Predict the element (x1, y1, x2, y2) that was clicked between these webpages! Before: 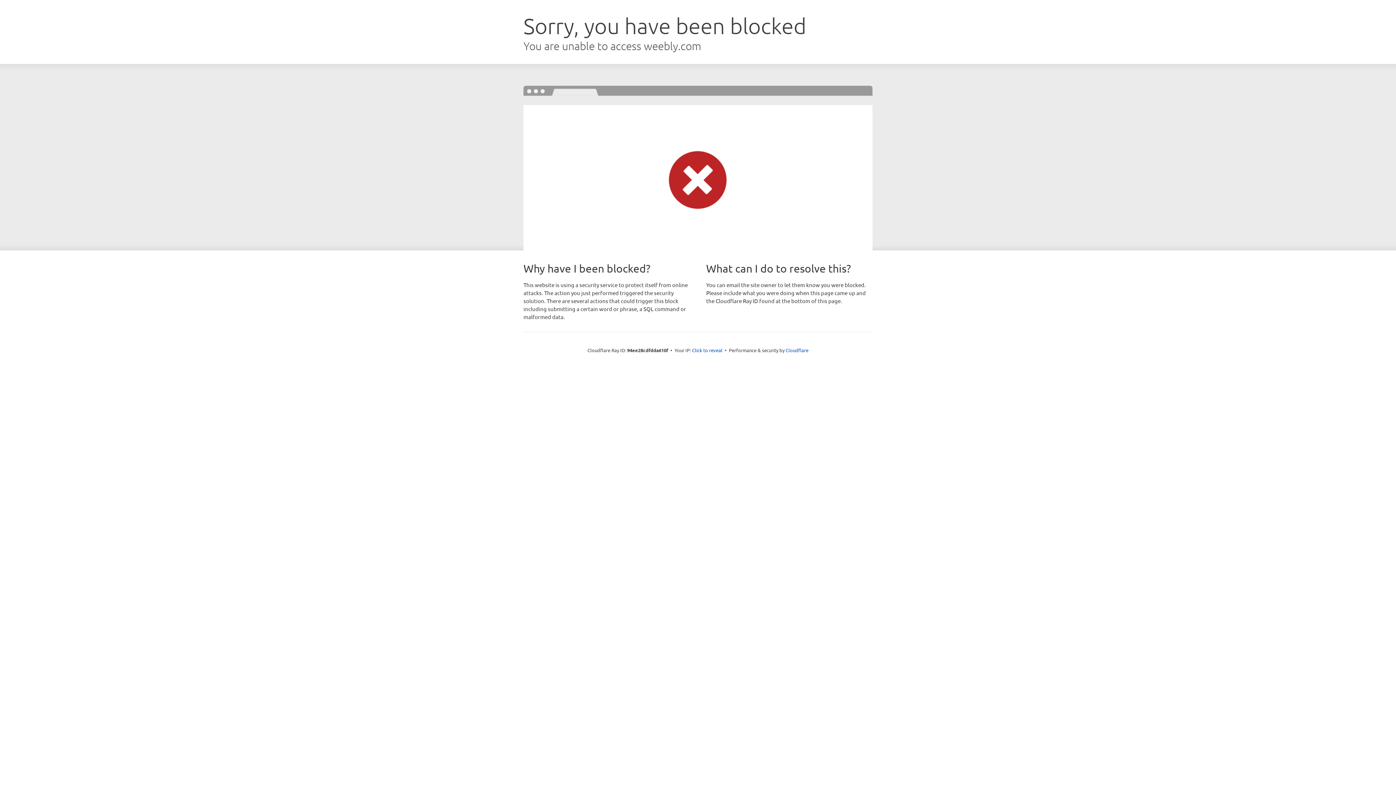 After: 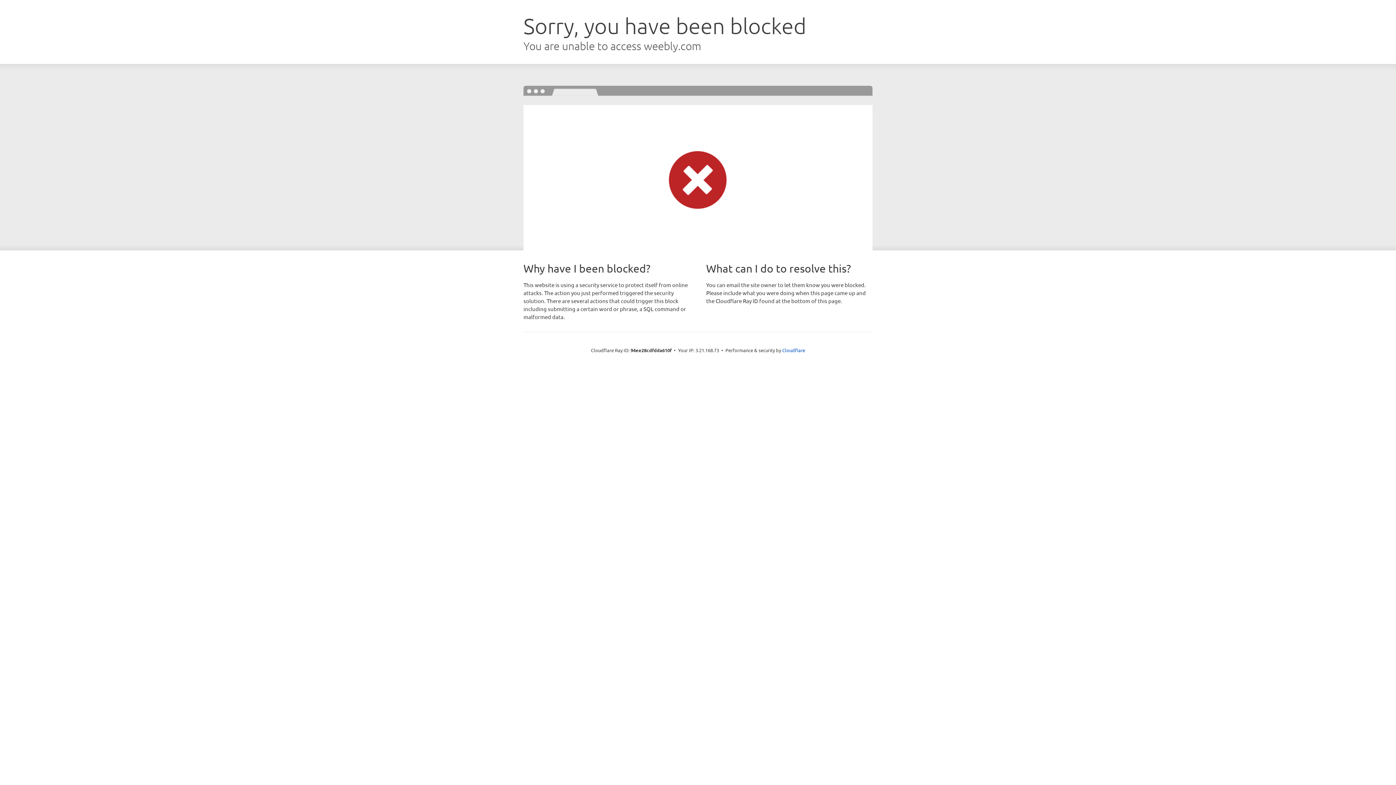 Action: bbox: (692, 346, 722, 353) label: Click to reveal